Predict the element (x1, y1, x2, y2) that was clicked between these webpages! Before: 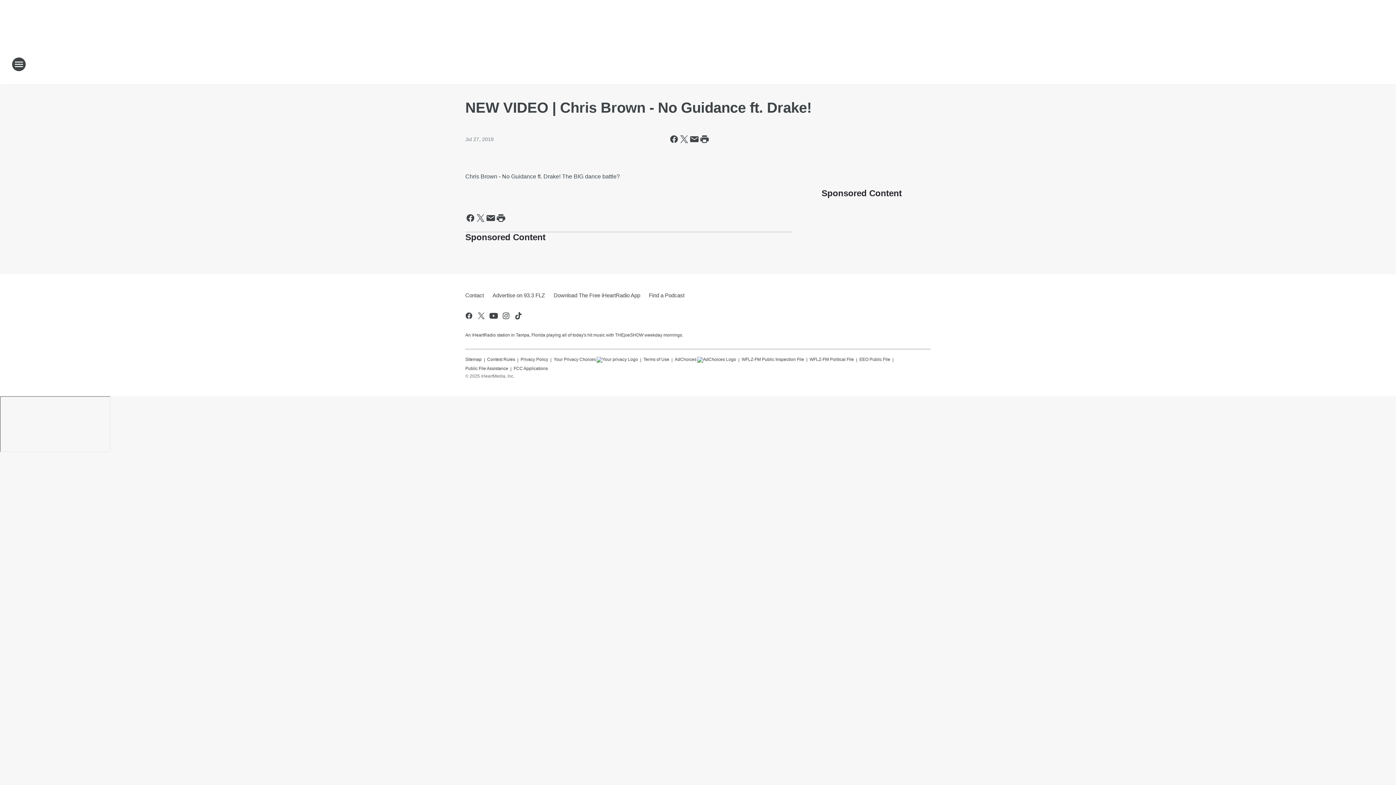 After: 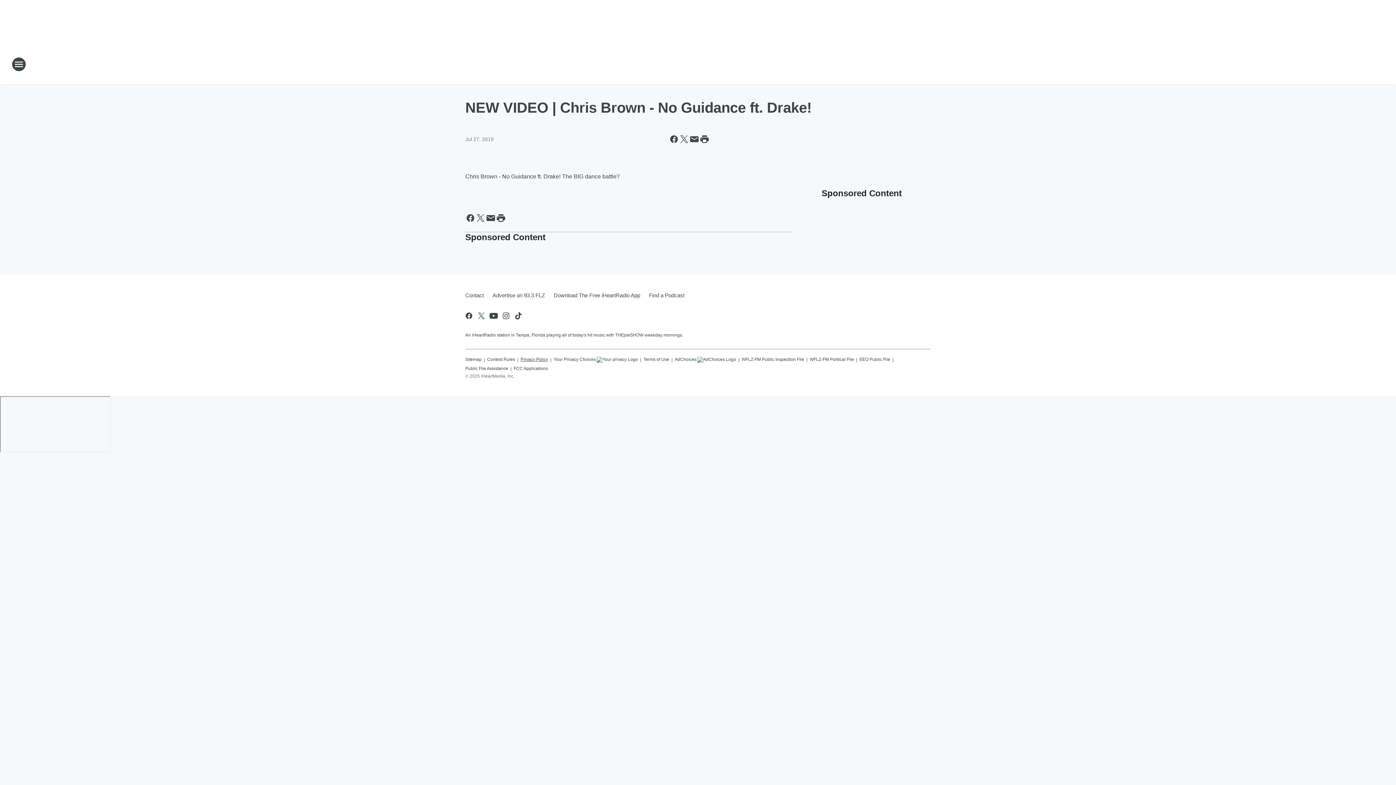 Action: label: Privacy Policy bbox: (520, 353, 548, 362)